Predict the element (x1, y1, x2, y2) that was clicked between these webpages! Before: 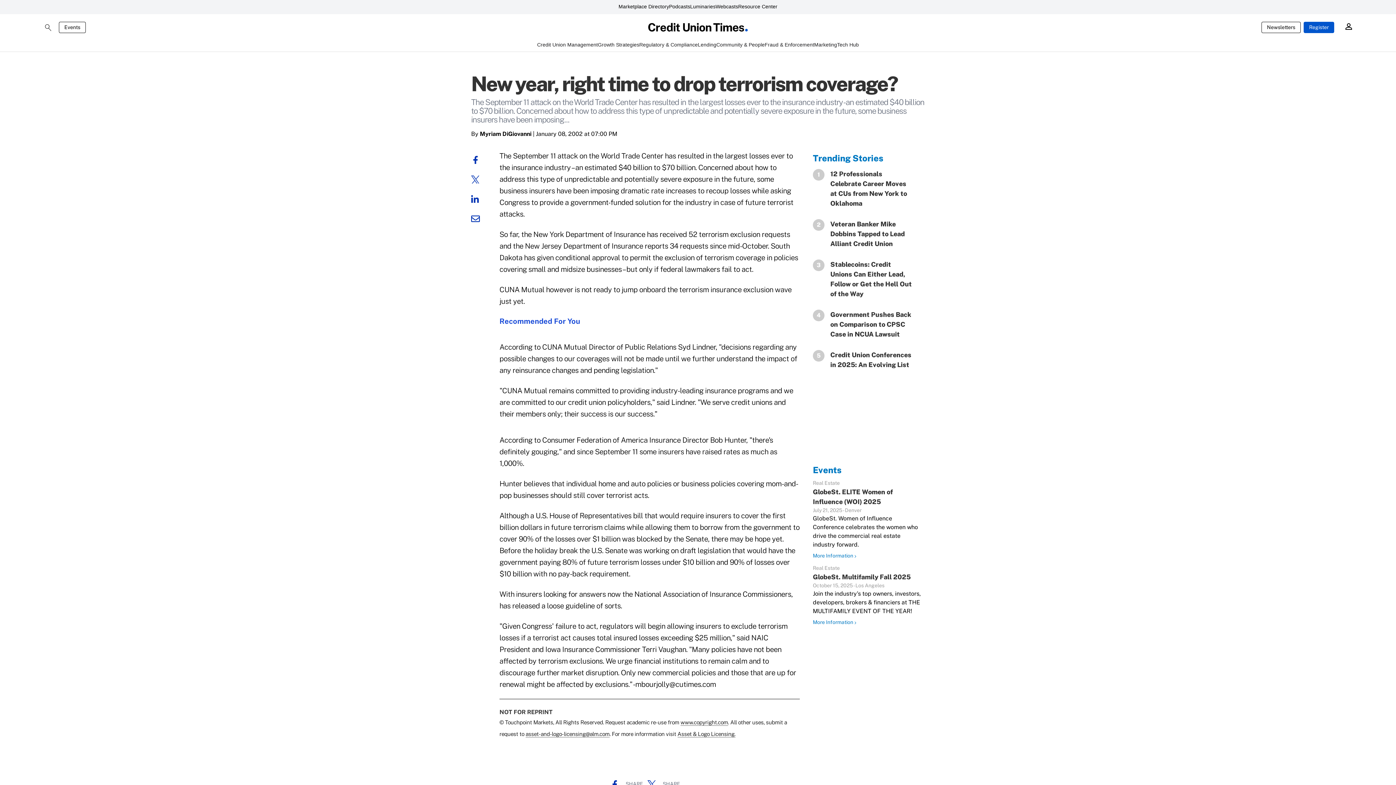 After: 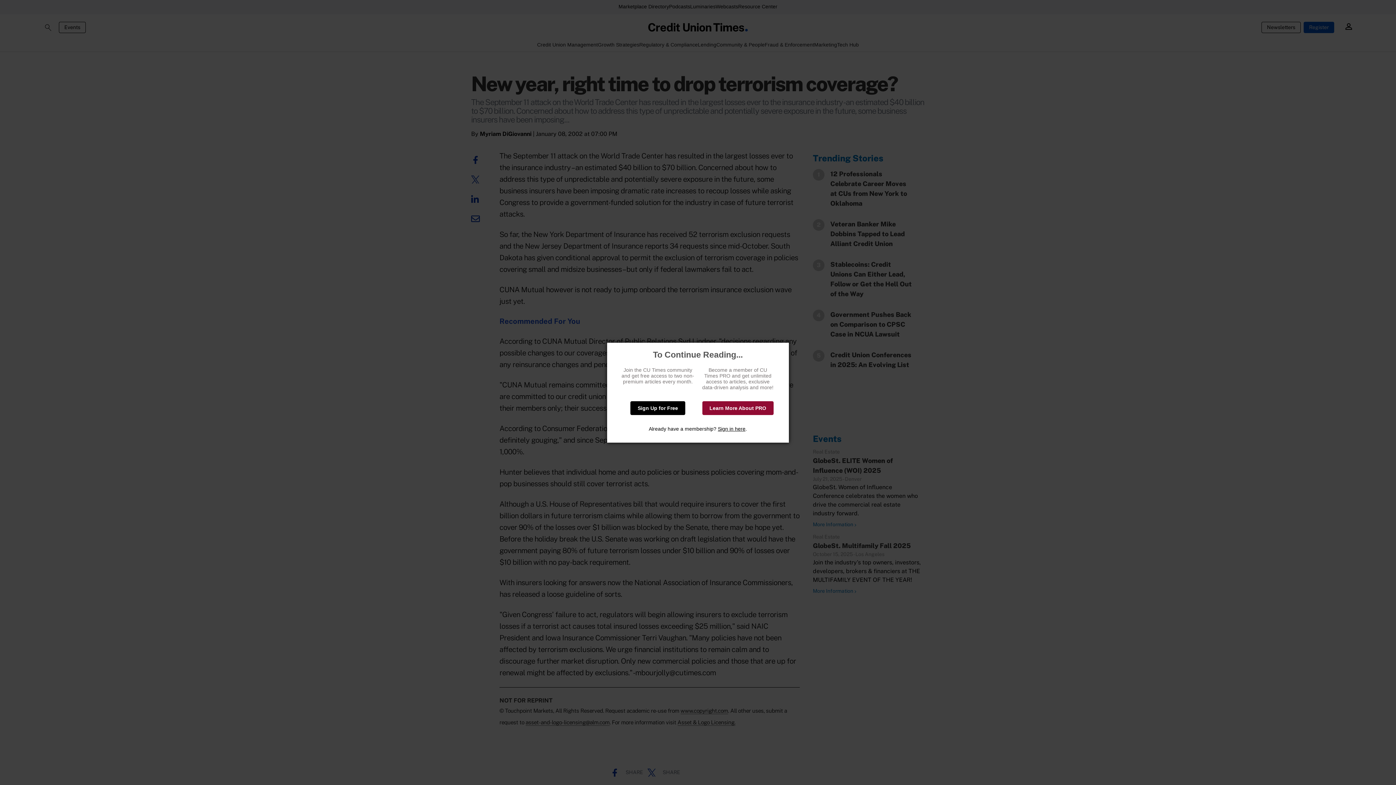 Action: label: Government Pushes Back on Comparison to CPSC Case in NCUA Lawsuit bbox: (824, 309, 913, 339)